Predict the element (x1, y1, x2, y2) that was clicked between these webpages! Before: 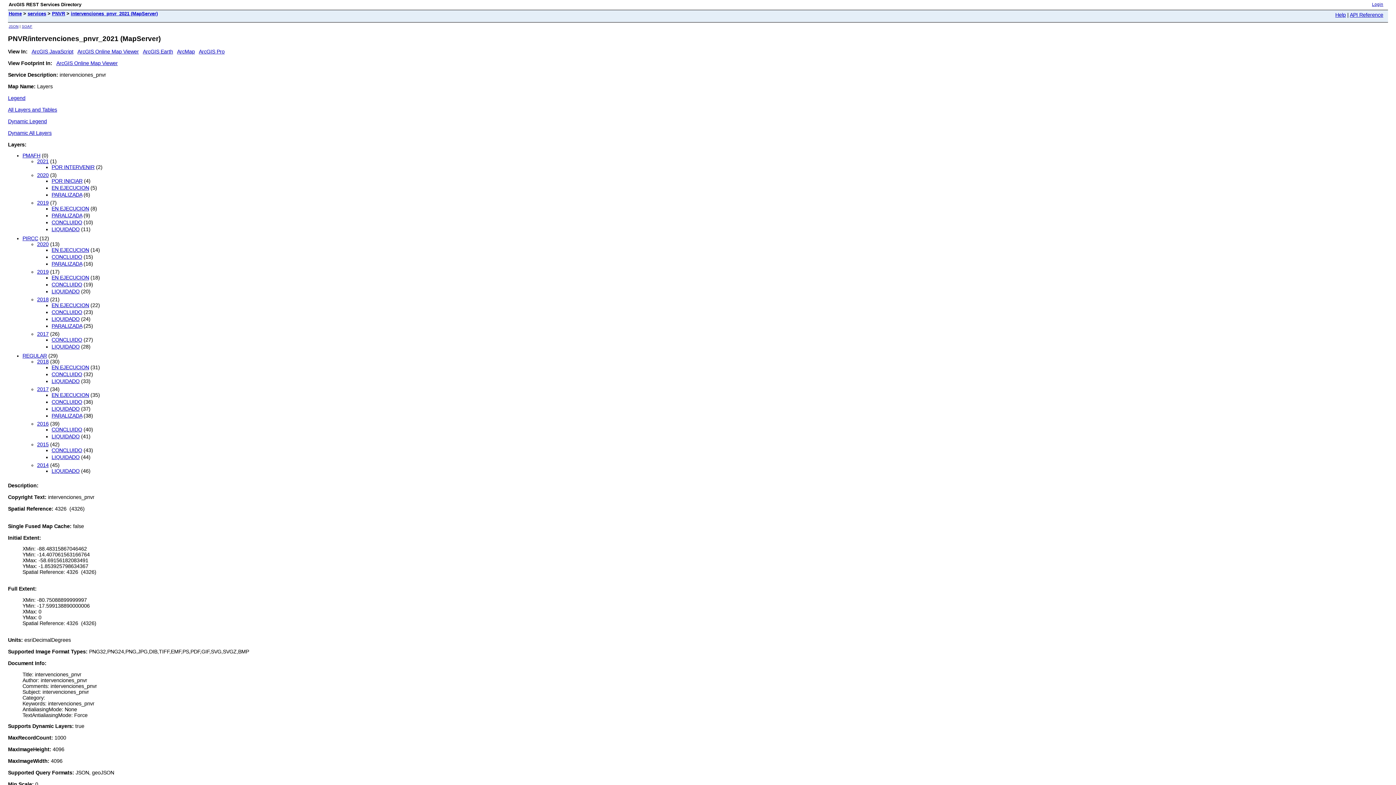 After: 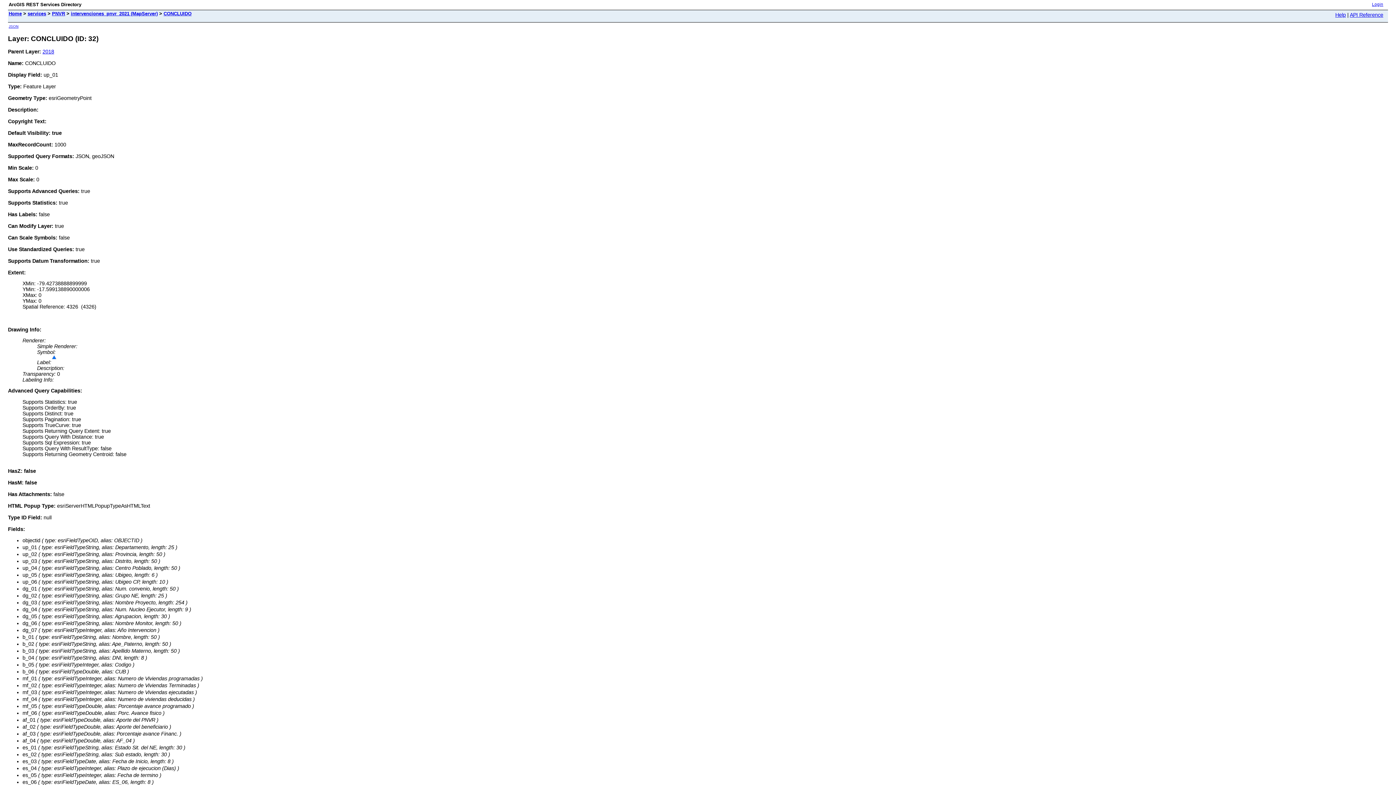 Action: bbox: (51, 371, 82, 377) label: CONCLUIDO